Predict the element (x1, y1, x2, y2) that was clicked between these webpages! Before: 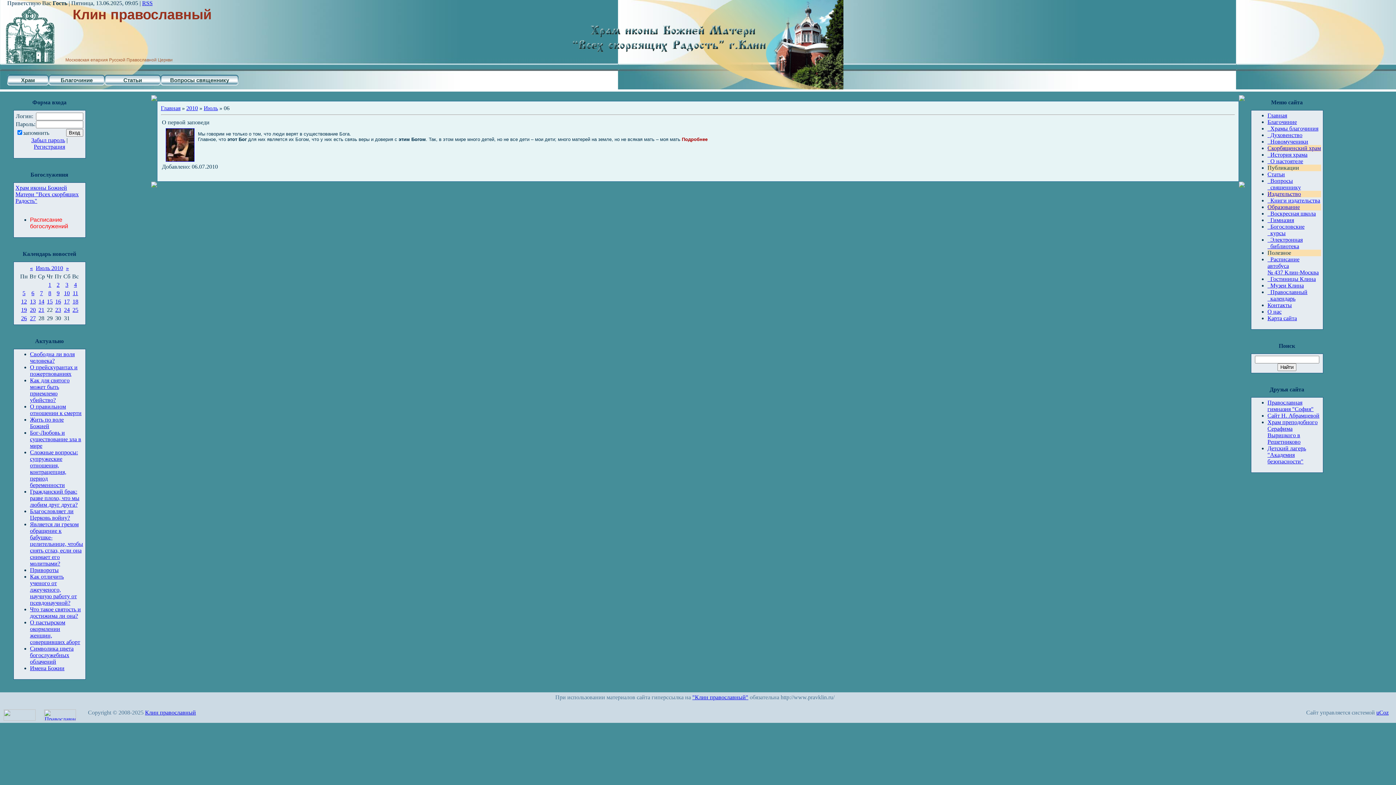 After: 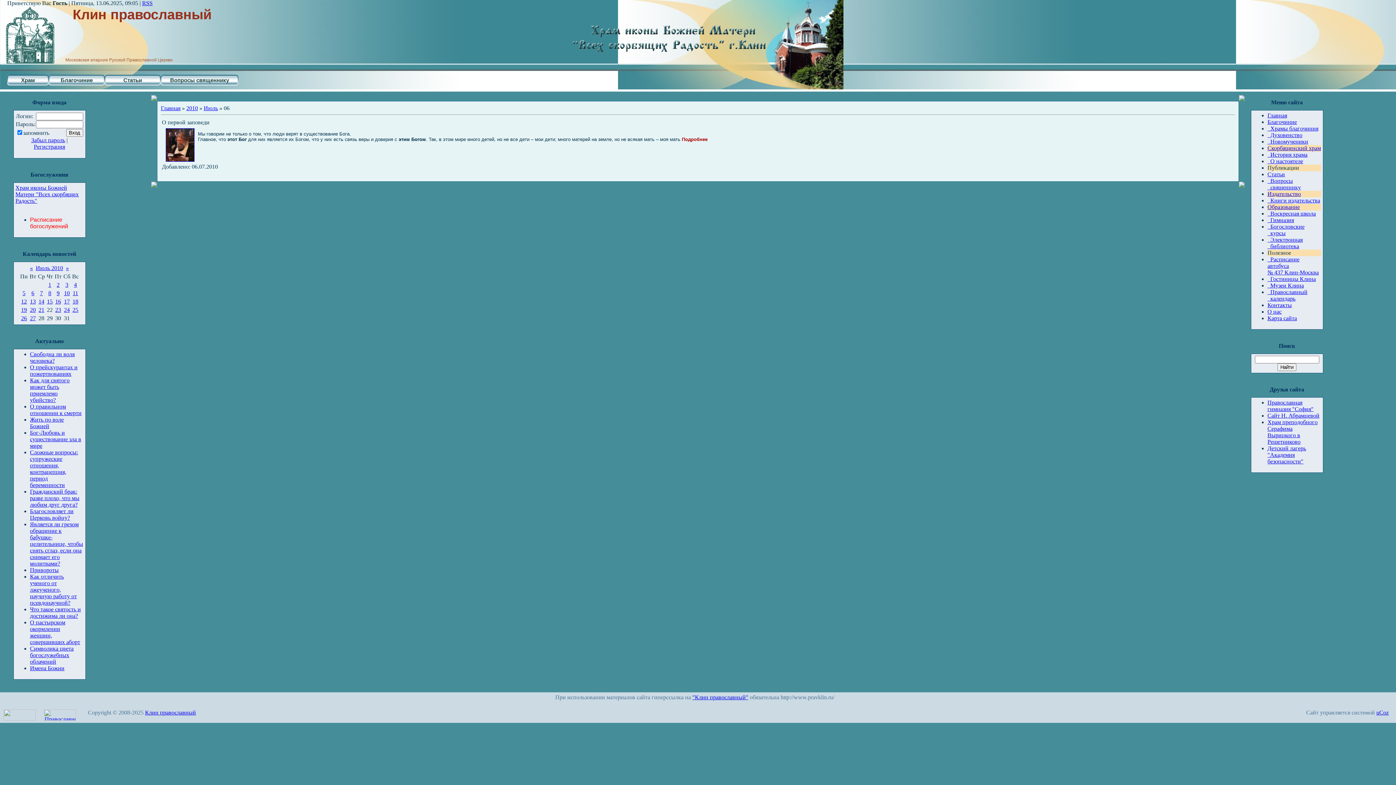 Action: bbox: (1267, 412, 1319, 418) label: Сайт Н. Абрамцевой